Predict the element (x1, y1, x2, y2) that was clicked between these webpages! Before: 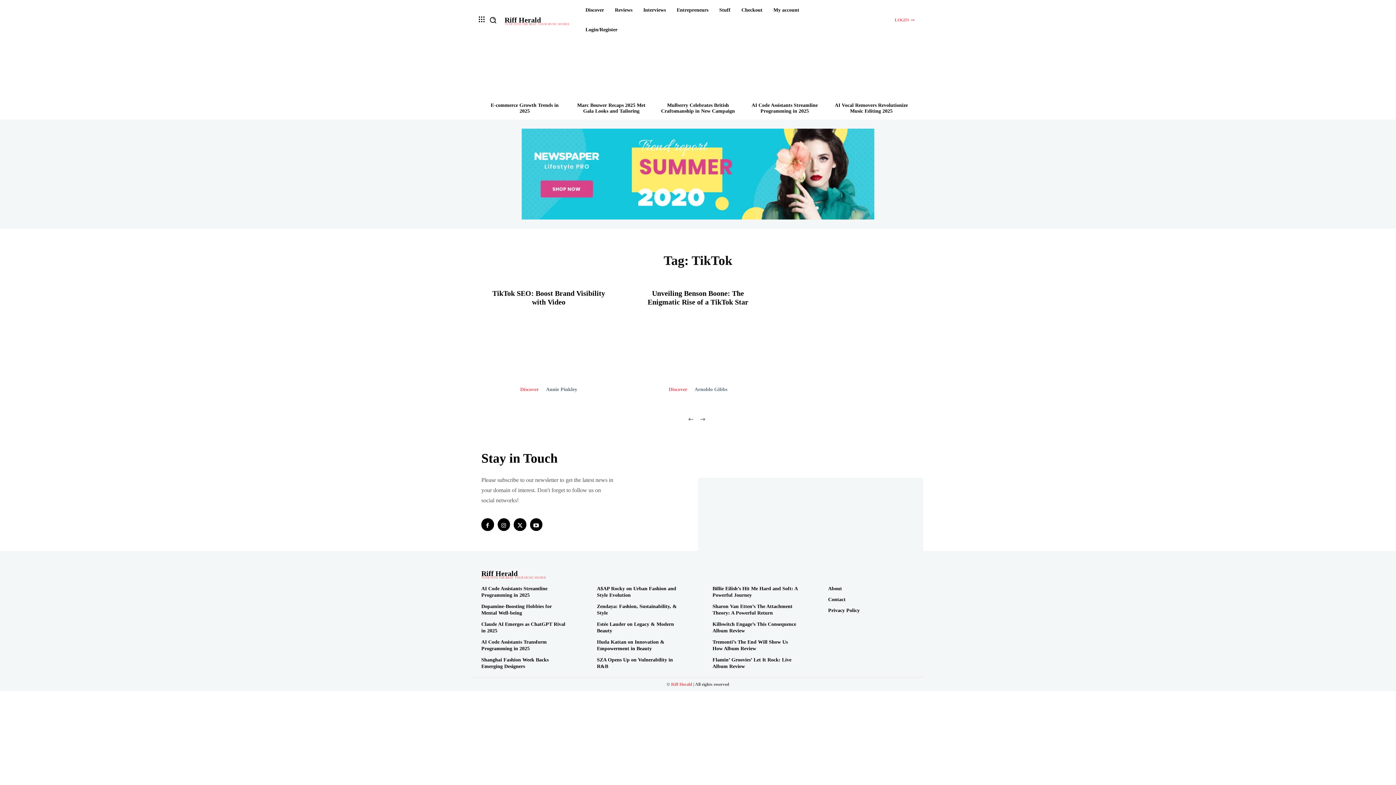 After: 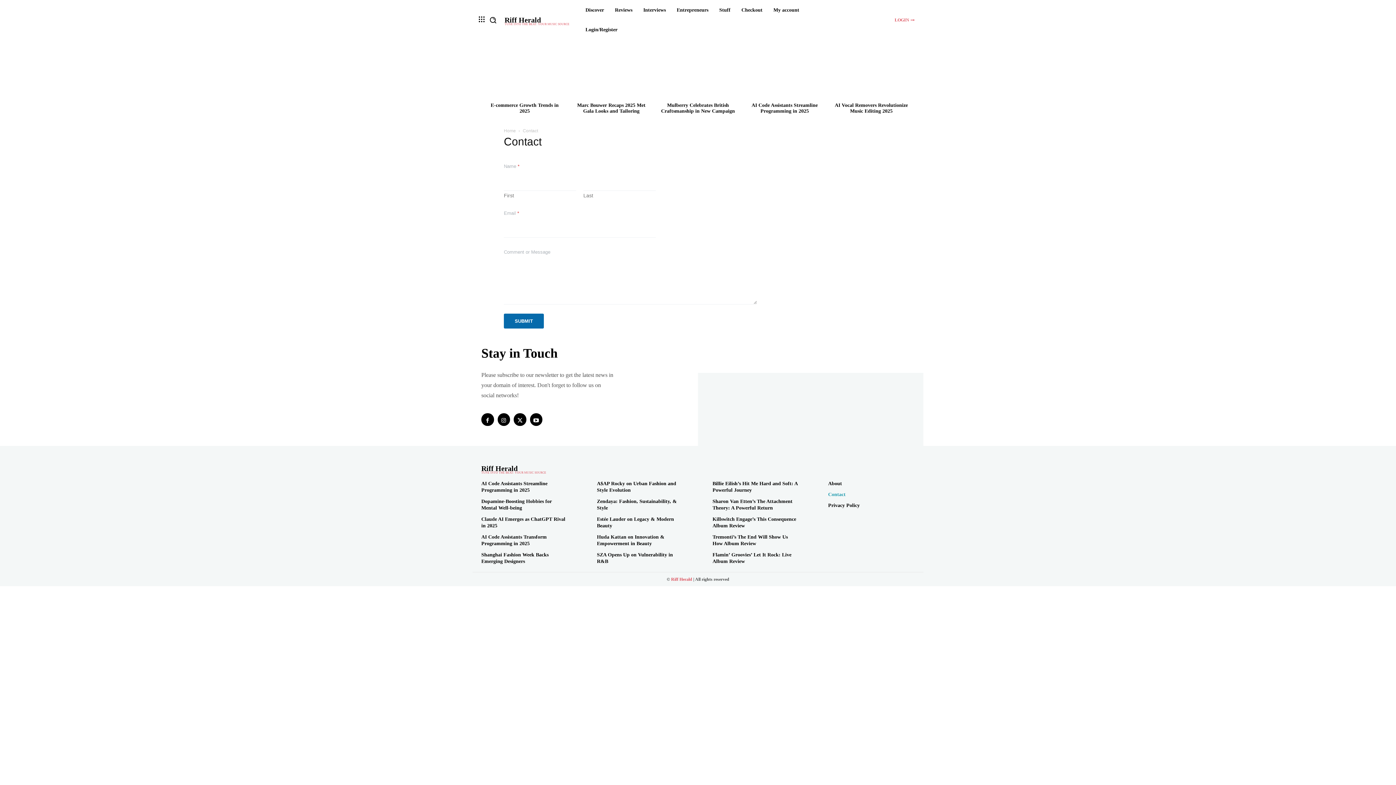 Action: bbox: (828, 594, 914, 605) label: Contact